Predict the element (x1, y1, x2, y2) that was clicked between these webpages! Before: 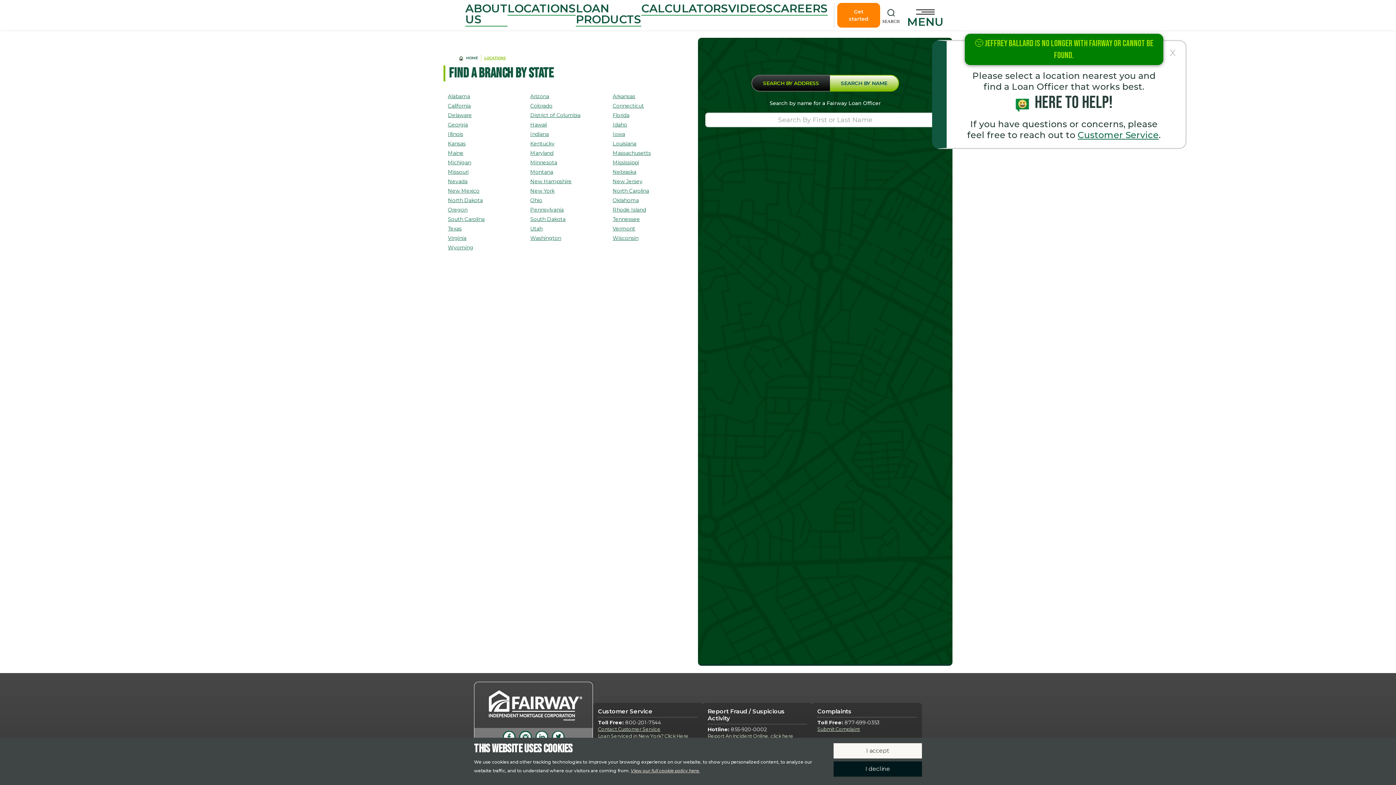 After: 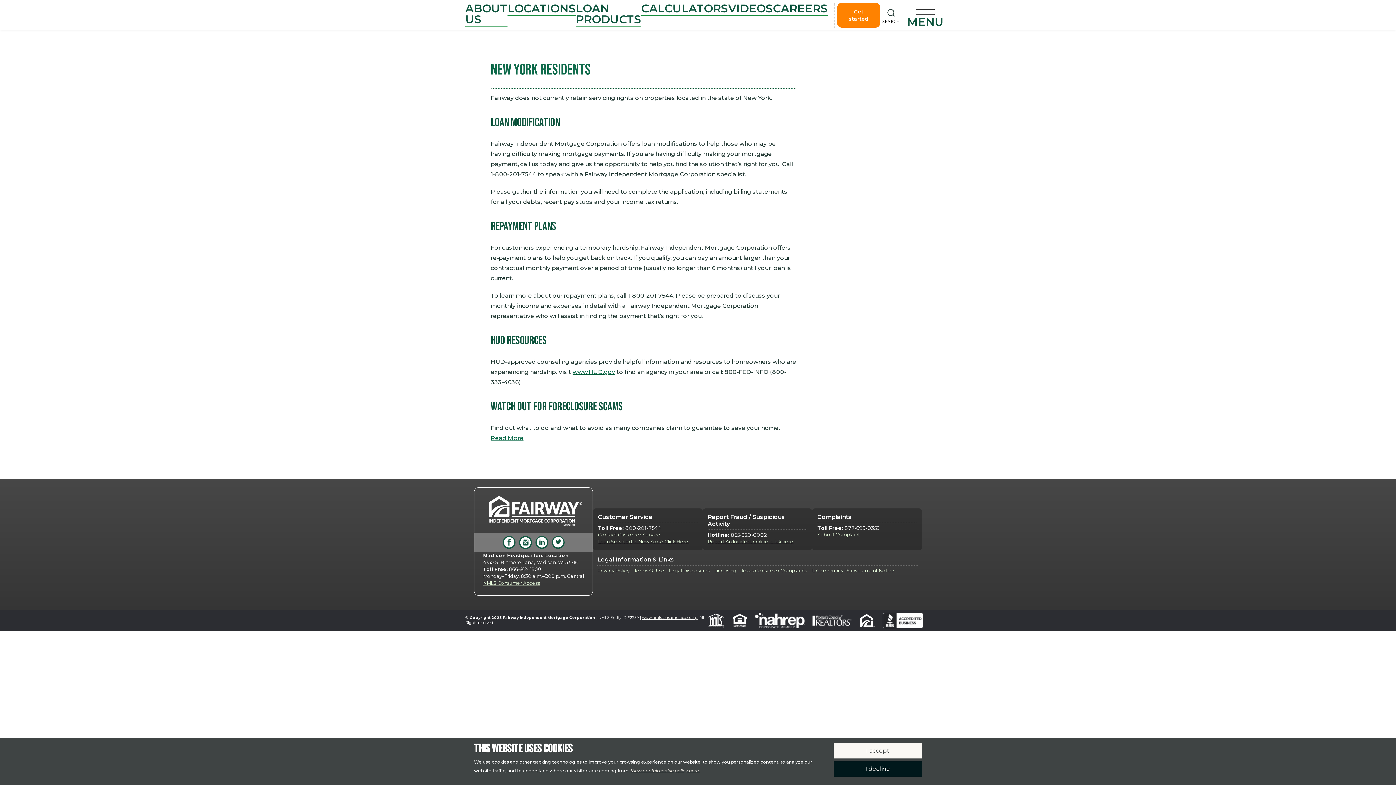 Action: label: Loan Serviced in New York? Click Here bbox: (598, 733, 693, 740)